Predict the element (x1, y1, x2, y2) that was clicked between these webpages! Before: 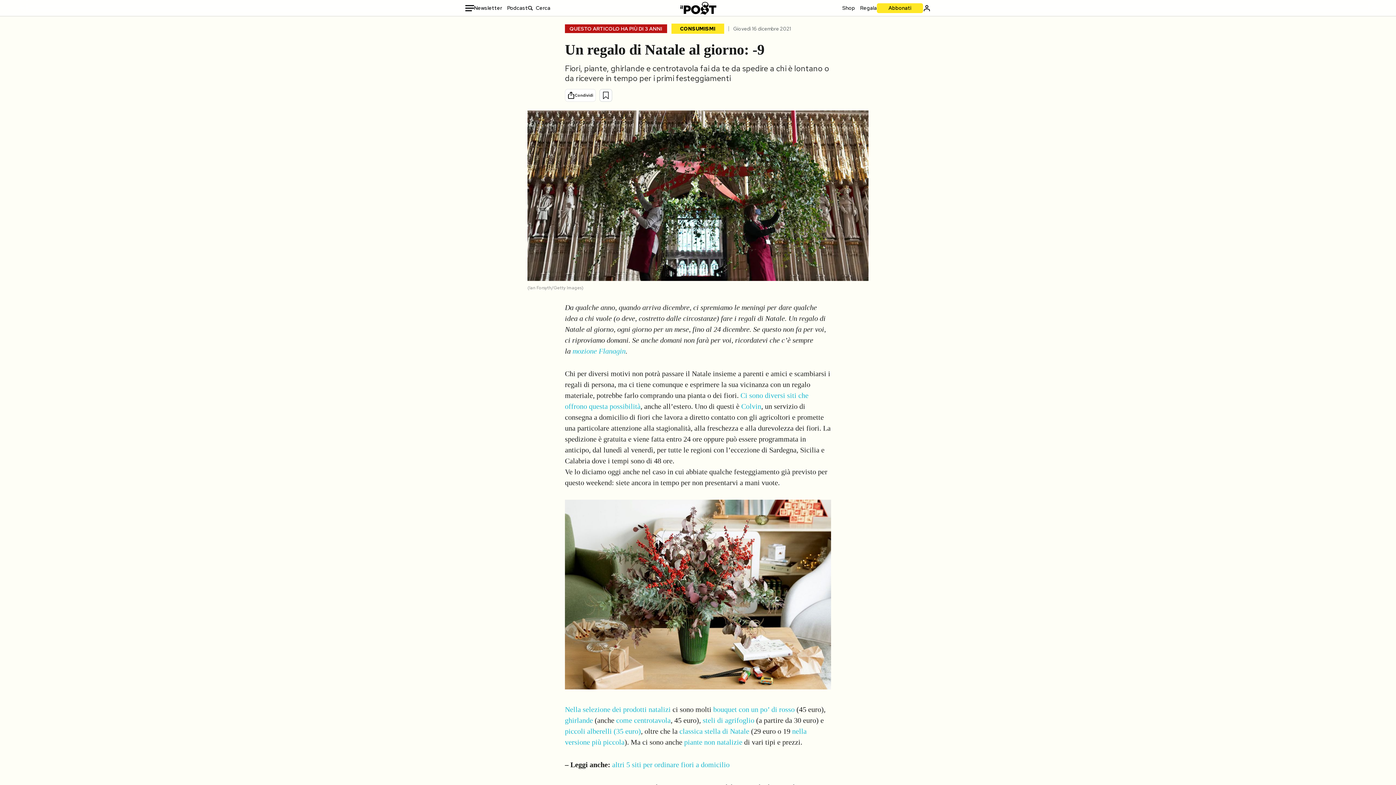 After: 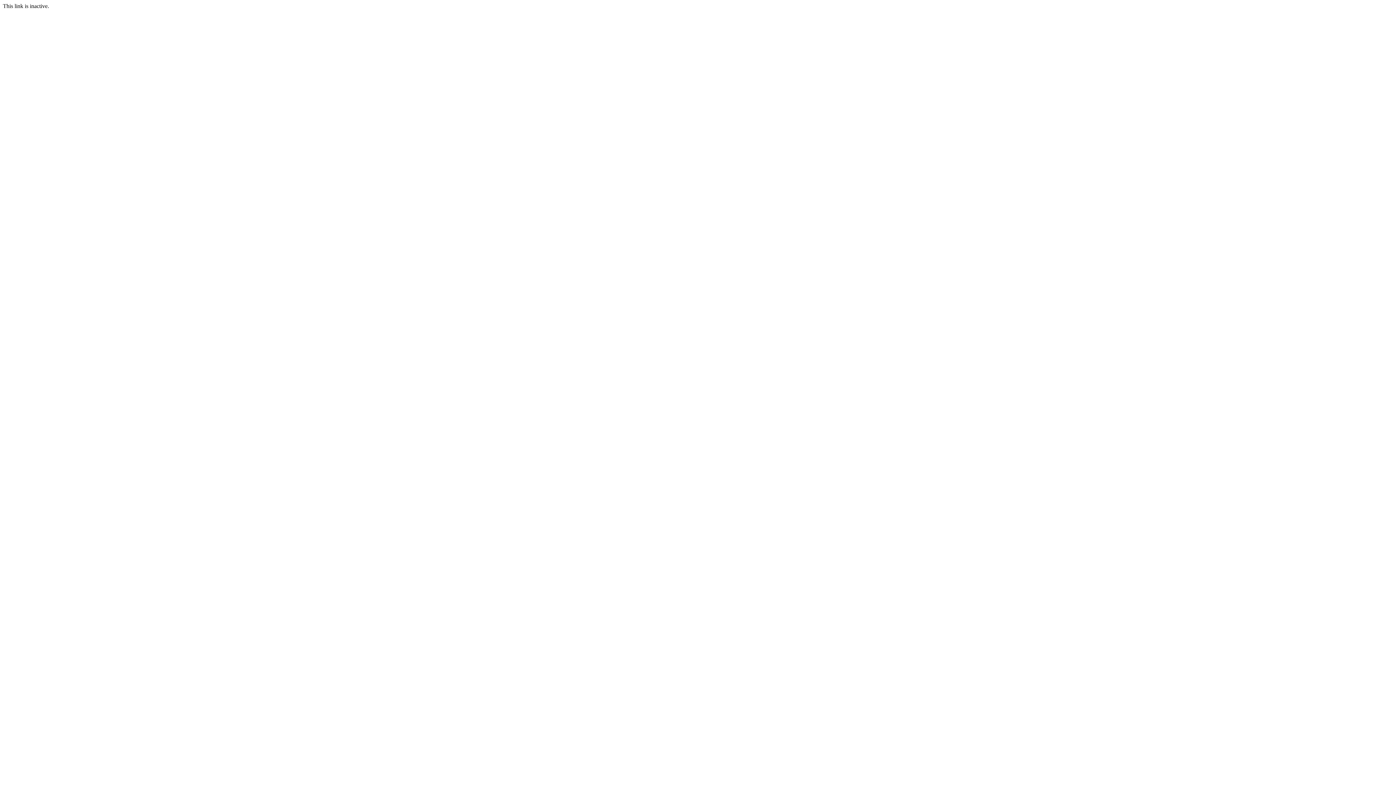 Action: bbox: (713, 705, 794, 713) label: bouquet con un po’ di rosso